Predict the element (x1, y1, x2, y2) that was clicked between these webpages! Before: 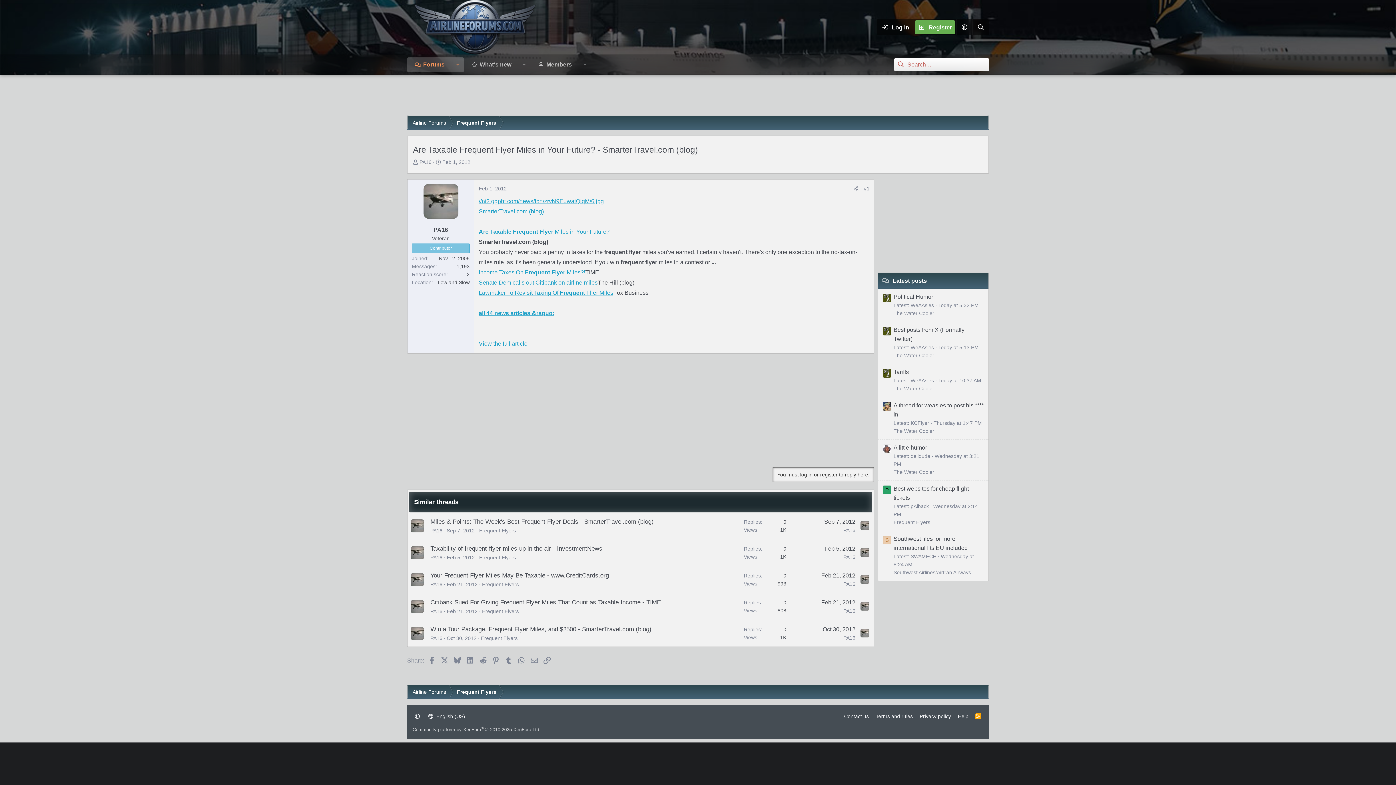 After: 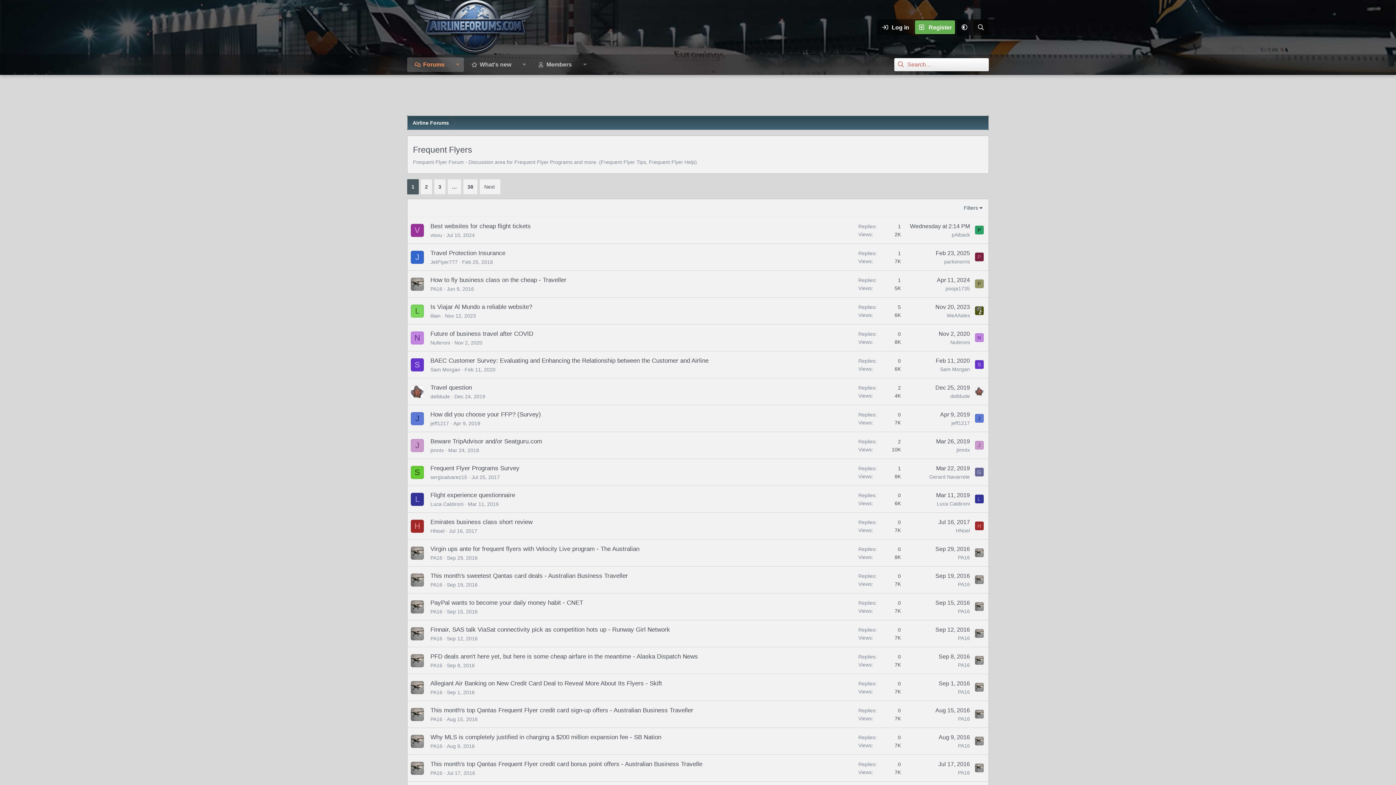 Action: bbox: (479, 528, 516, 533) label: Frequent Flyers